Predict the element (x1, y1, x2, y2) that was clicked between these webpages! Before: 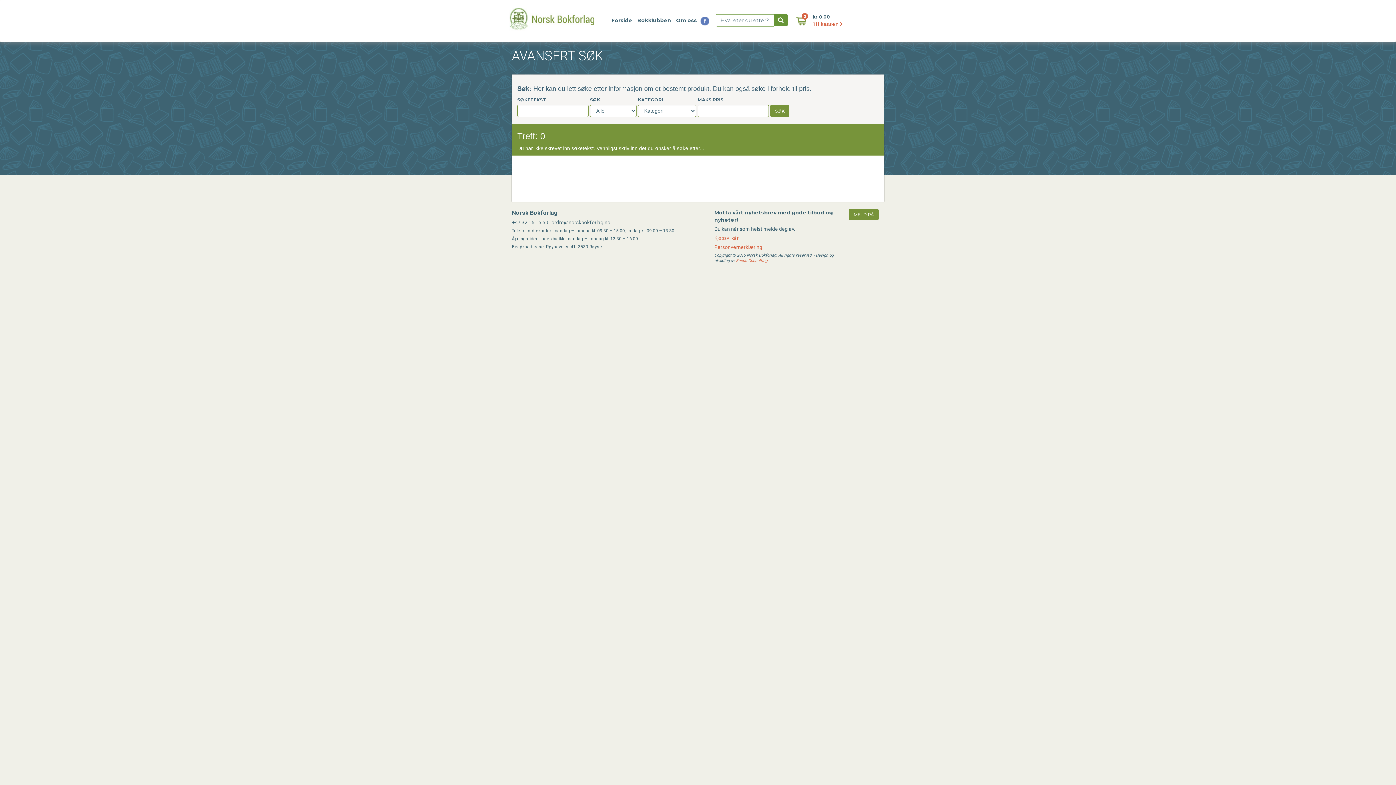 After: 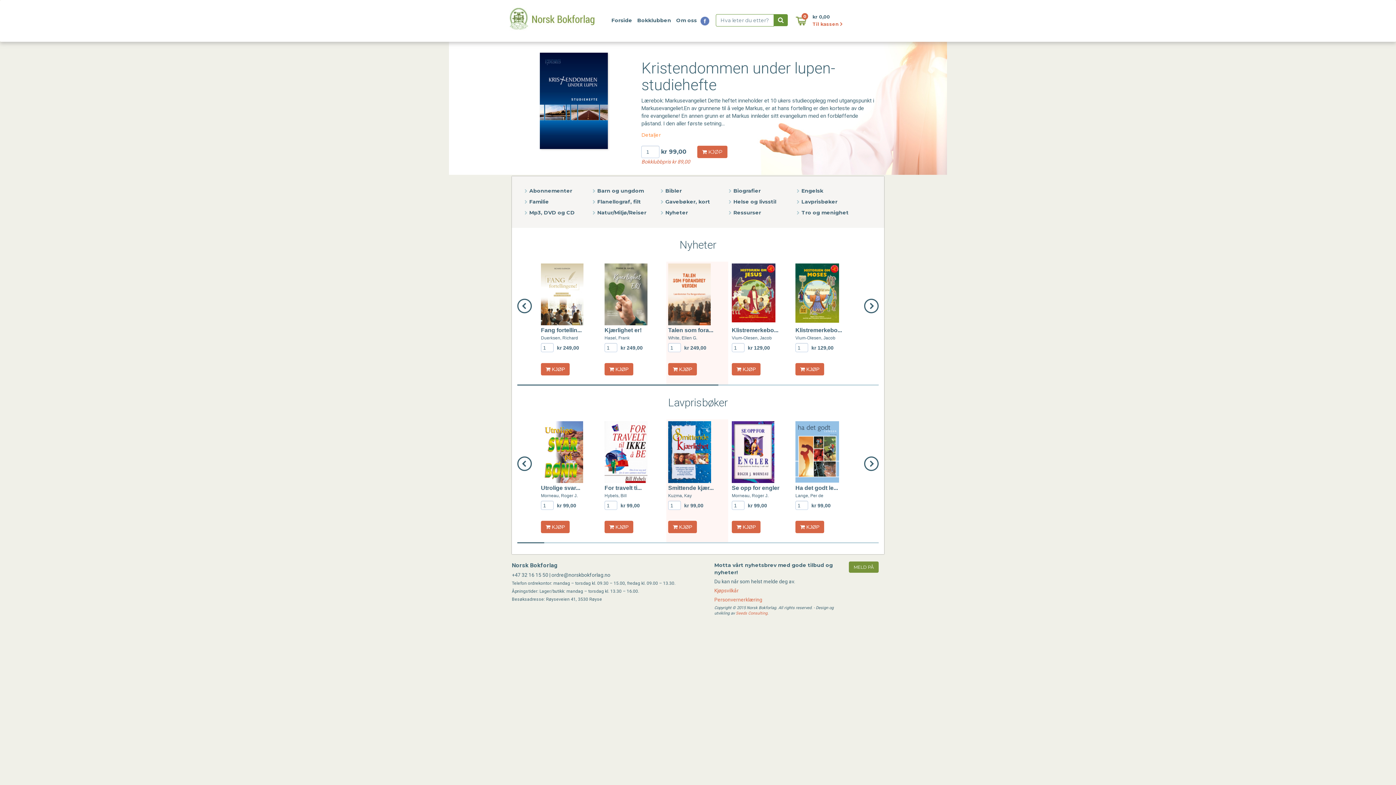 Action: bbox: (506, 7, 594, 34)